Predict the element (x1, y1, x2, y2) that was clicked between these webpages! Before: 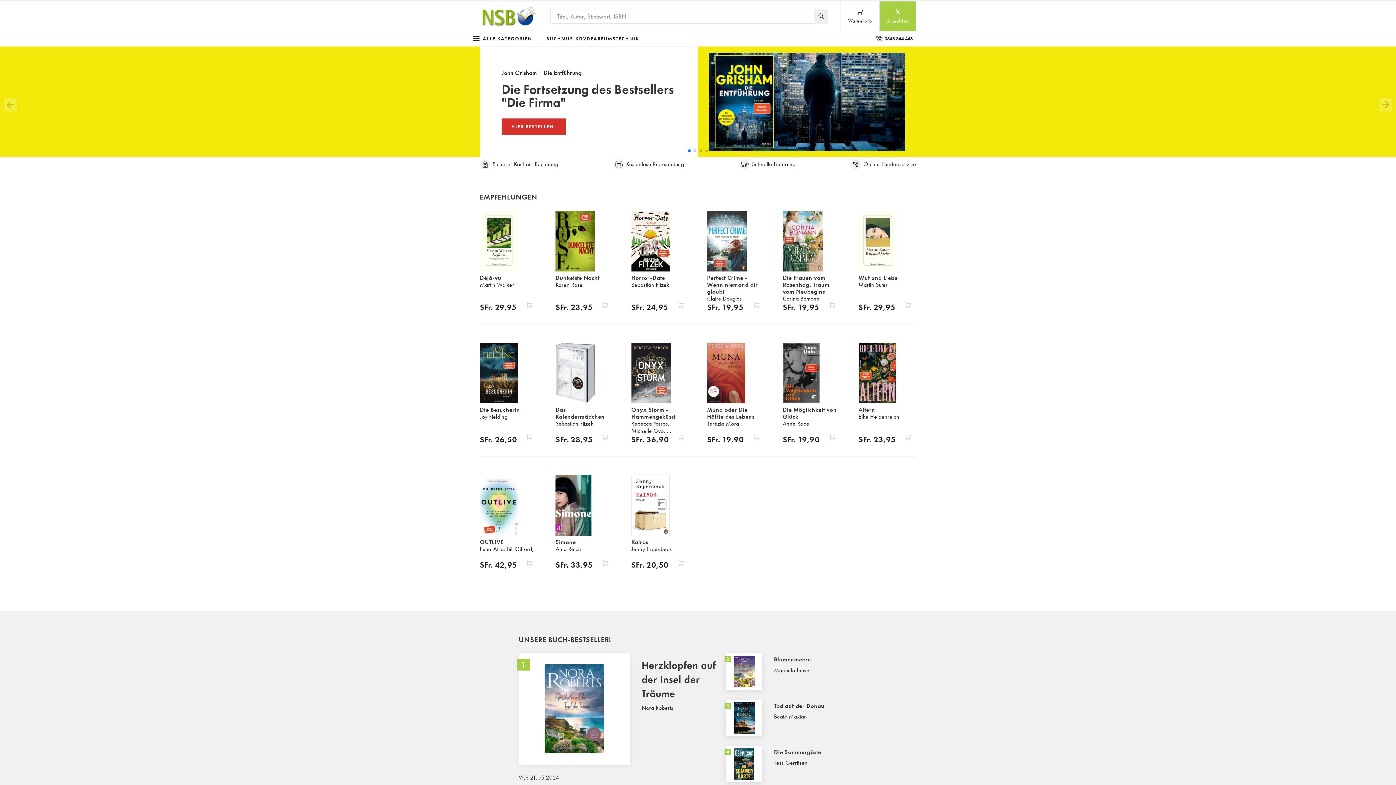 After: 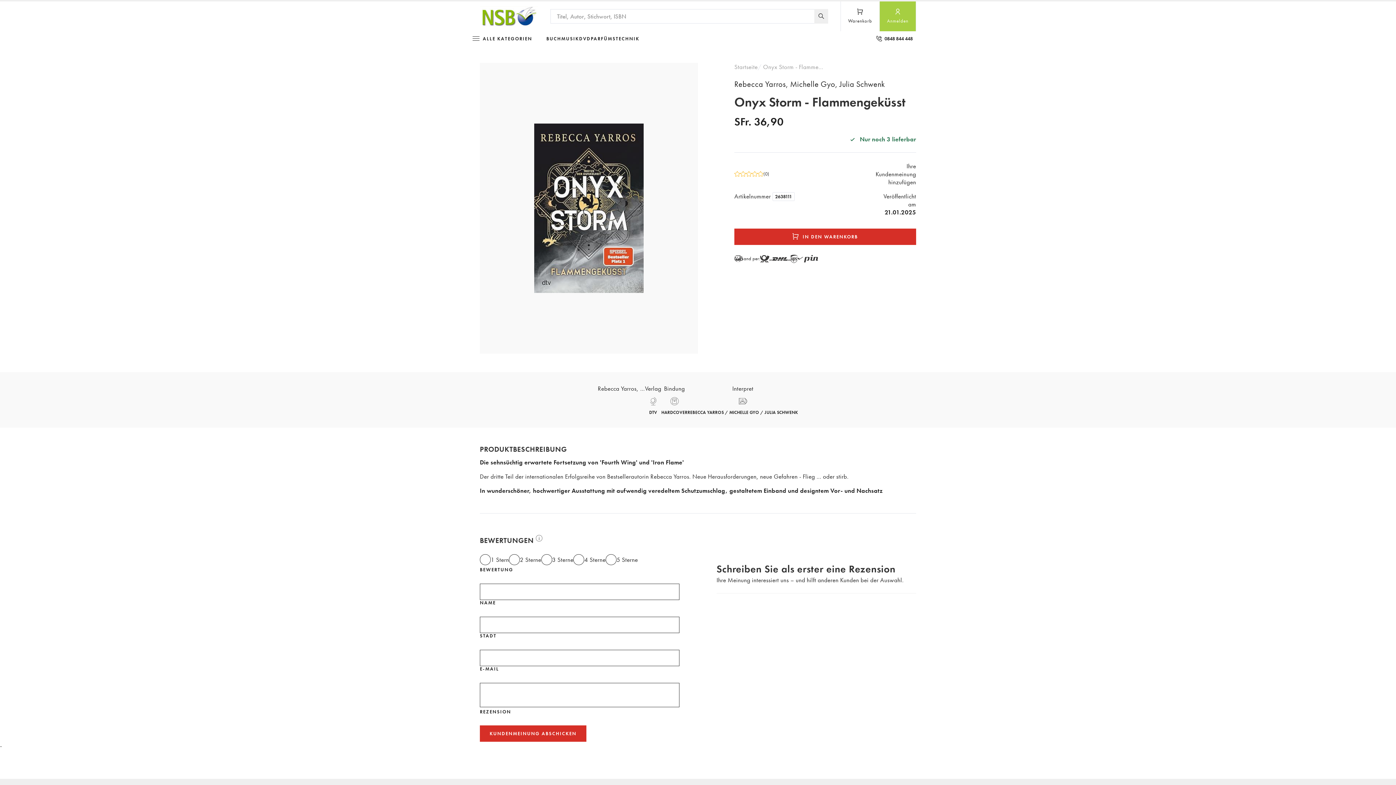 Action: label: Onyx Storm - Flammengeküsst
Rebecca Yarros, Michelle Gyo, …
SFr. 36,90
 bbox: (631, 342, 689, 457)